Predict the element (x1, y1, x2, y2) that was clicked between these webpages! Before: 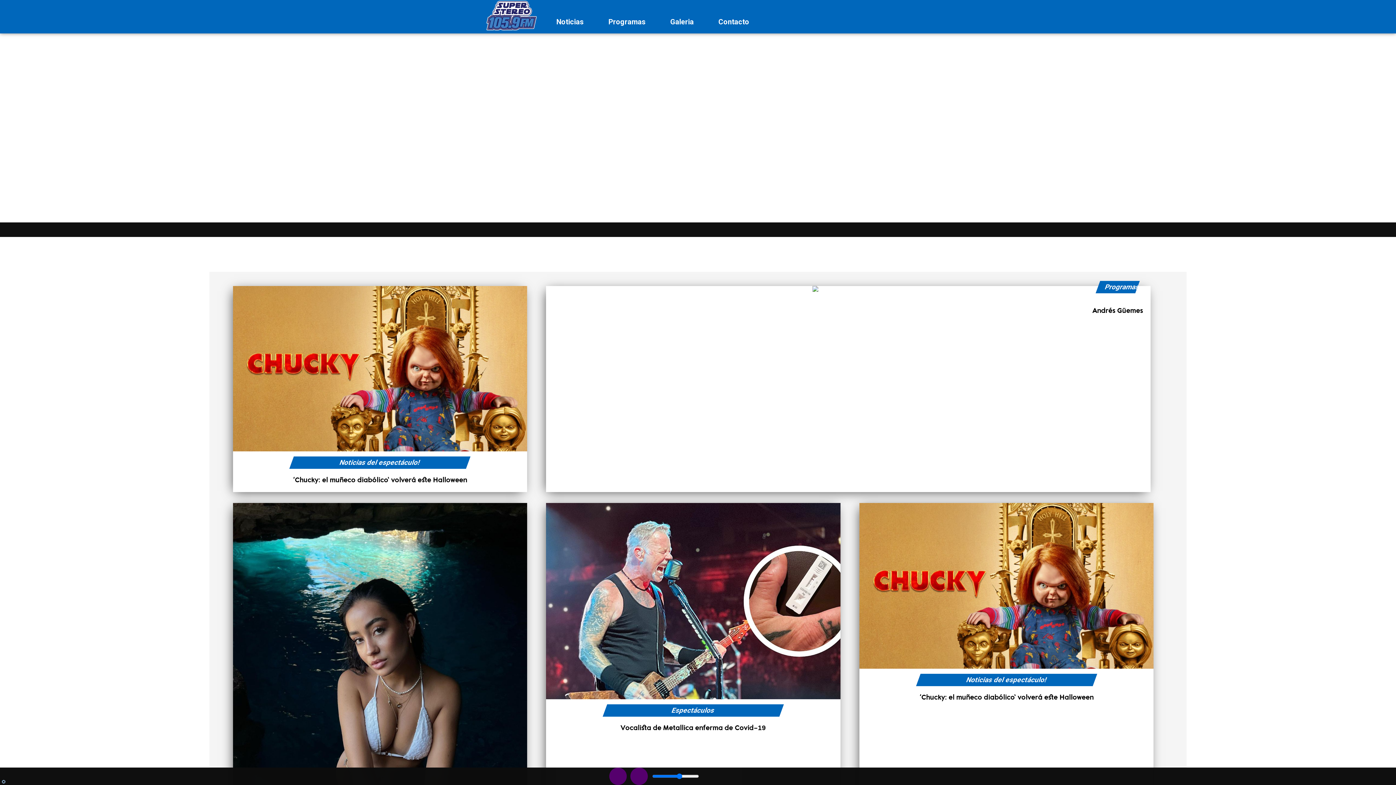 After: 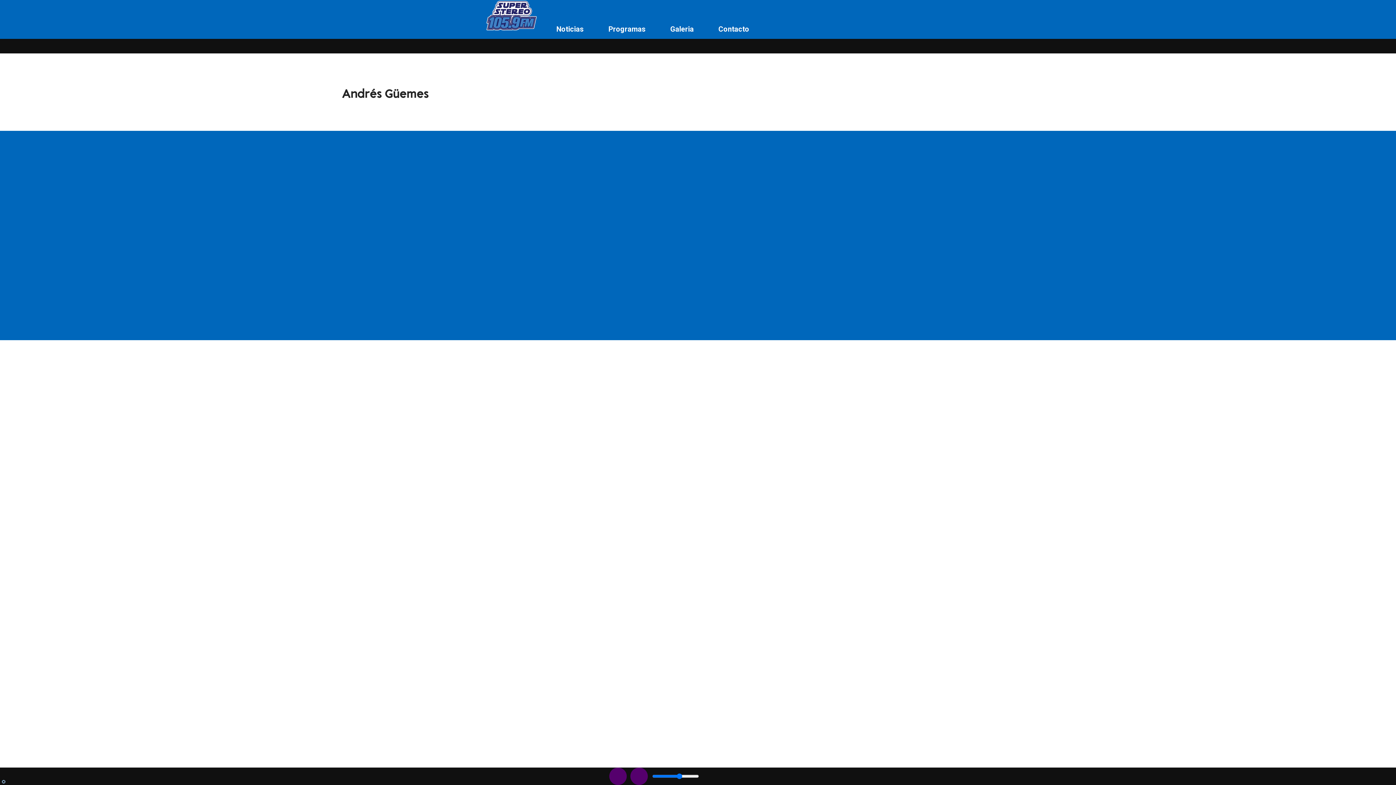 Action: label: Andrés Güemes bbox: (1092, 306, 1143, 315)